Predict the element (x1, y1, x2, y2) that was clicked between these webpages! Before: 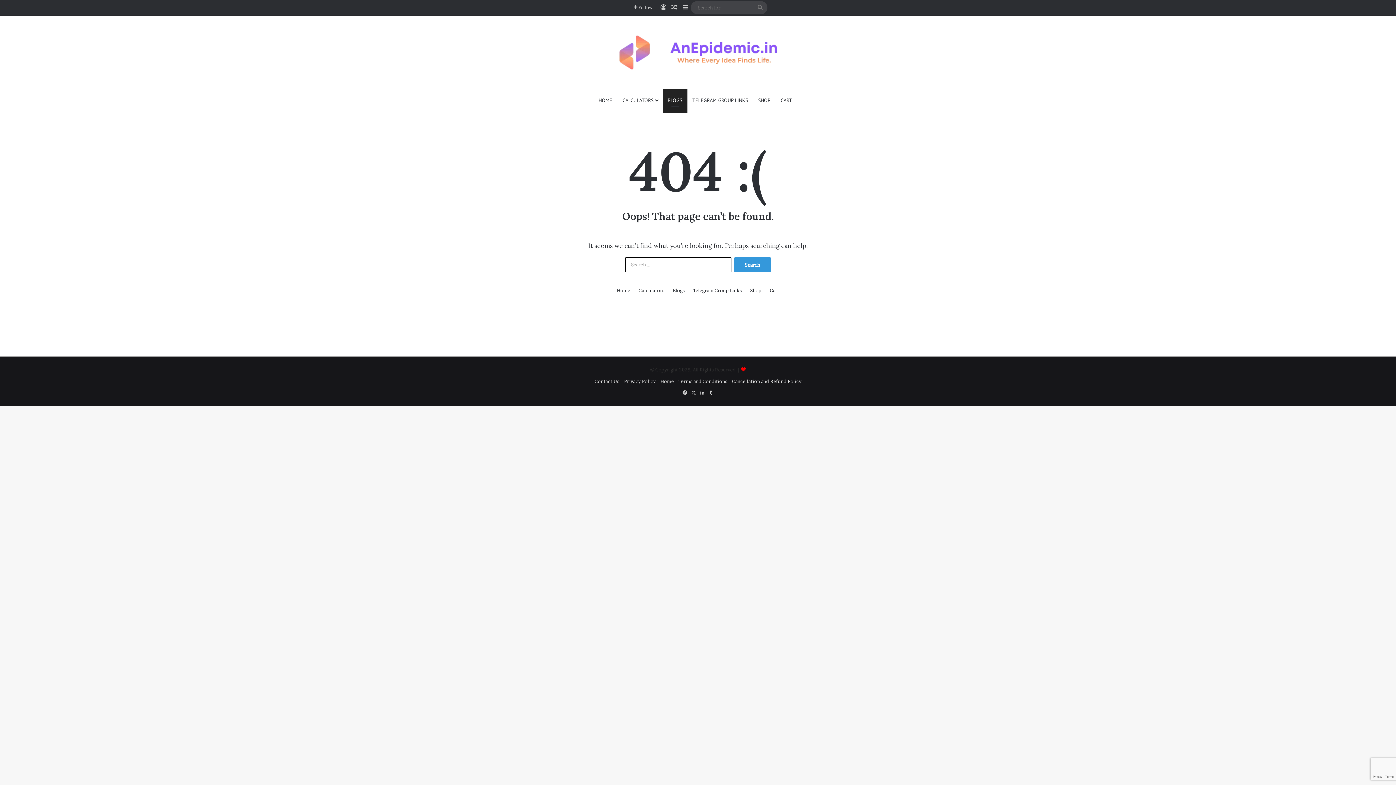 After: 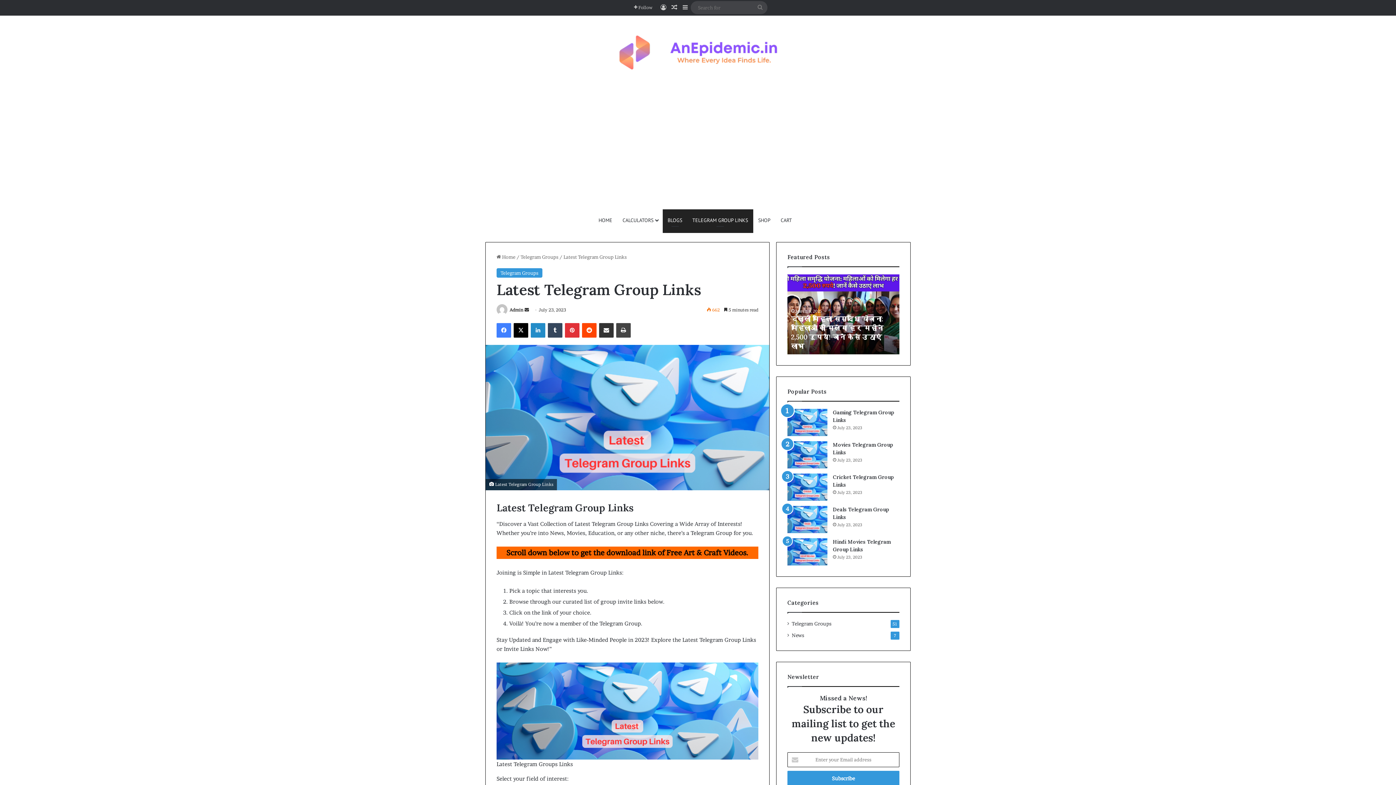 Action: bbox: (687, 89, 753, 111) label: TELEGRAM GROUP LINKS